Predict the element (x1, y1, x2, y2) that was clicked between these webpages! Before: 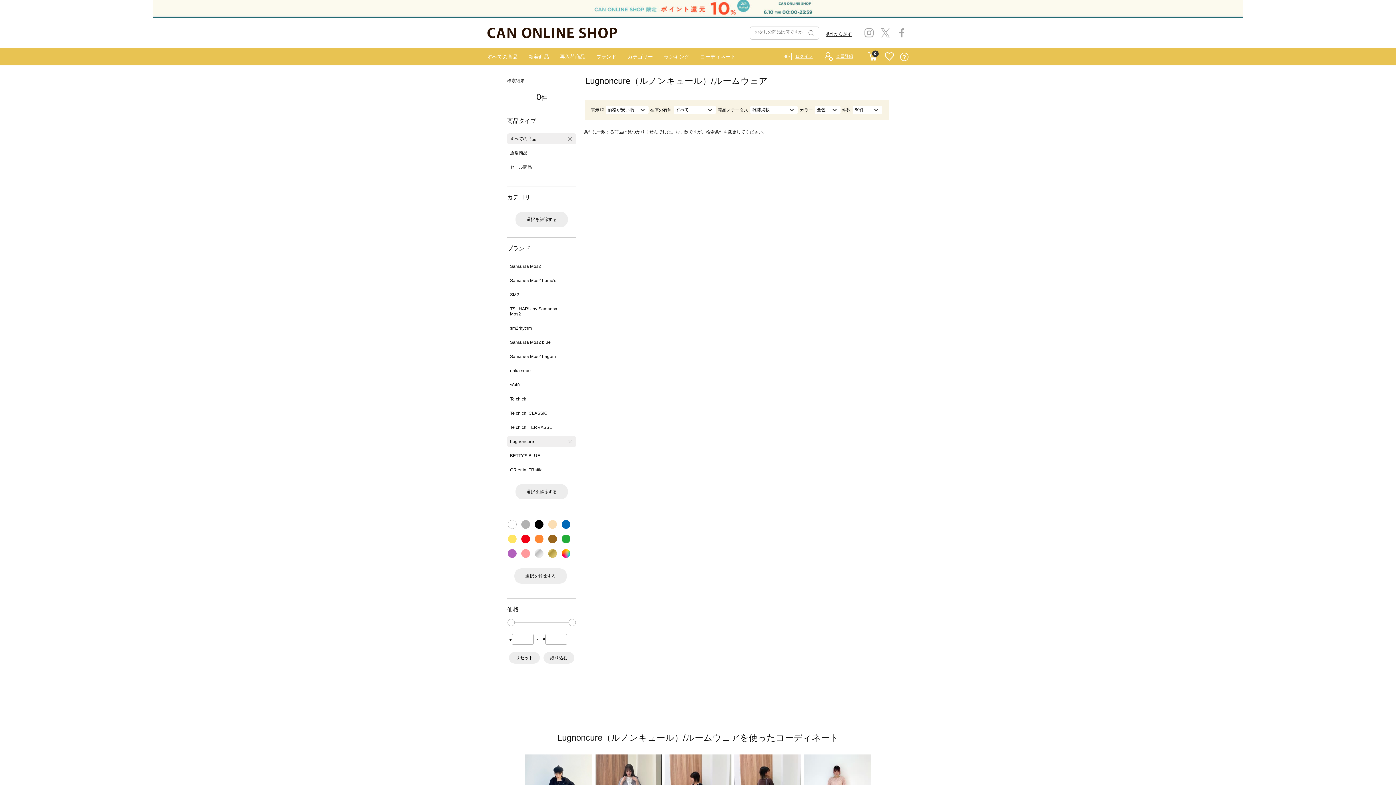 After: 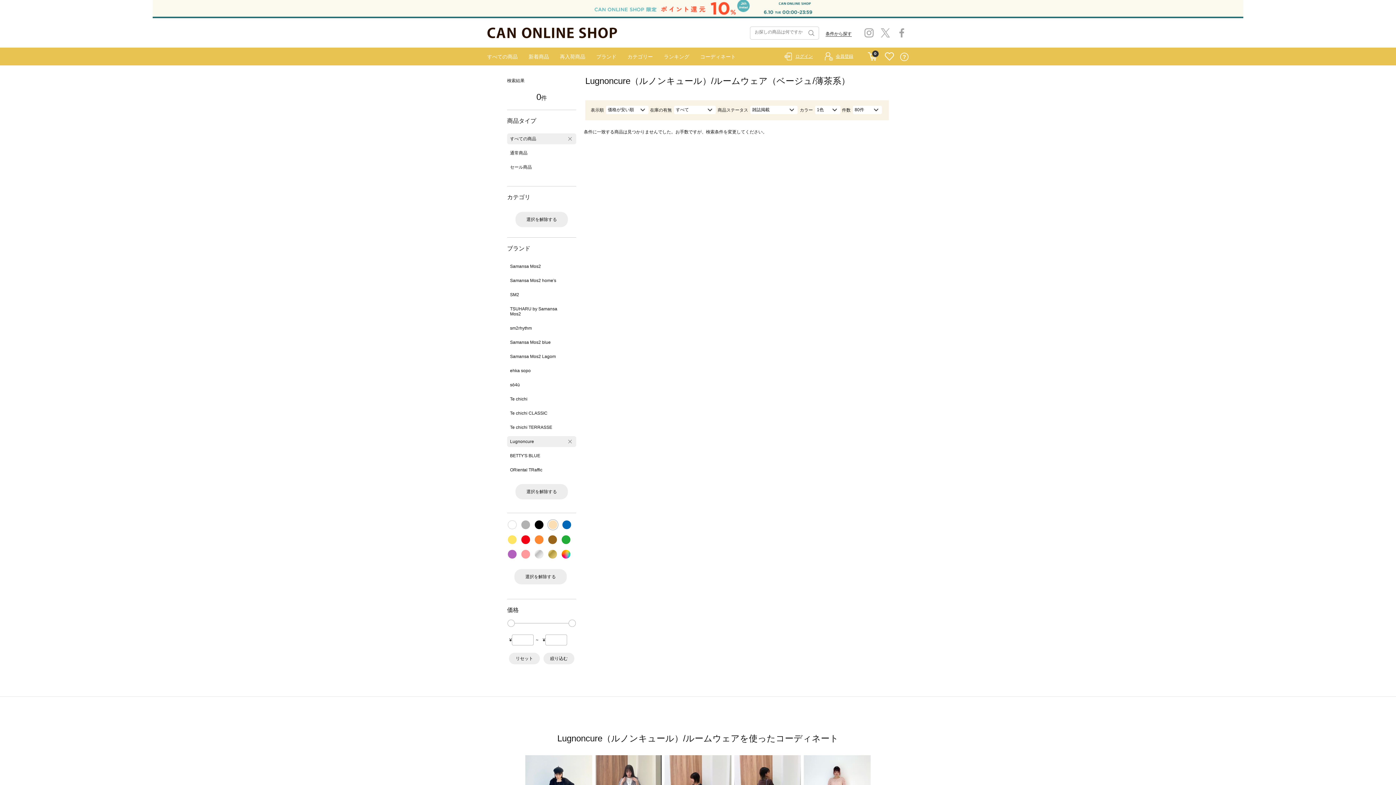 Action: bbox: (548, 520, 557, 525)